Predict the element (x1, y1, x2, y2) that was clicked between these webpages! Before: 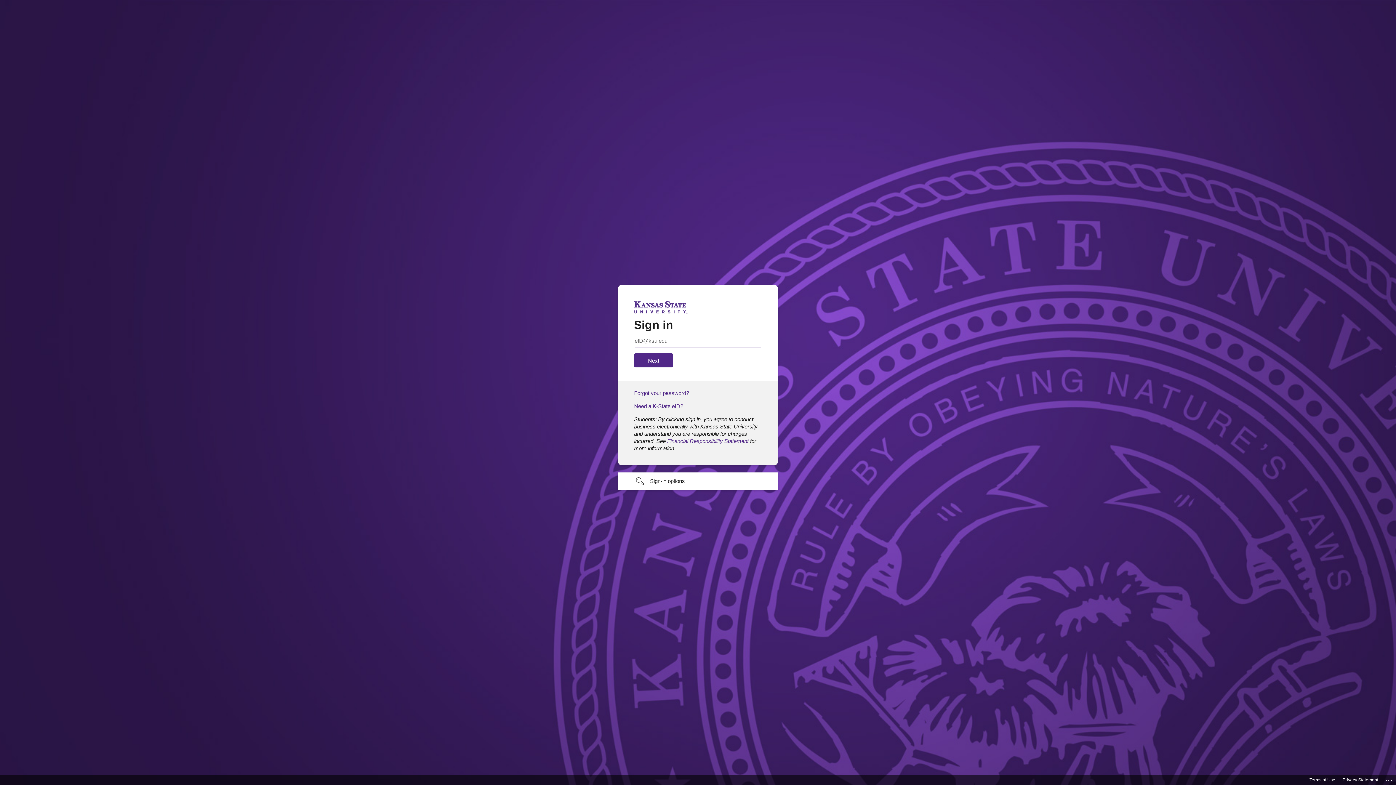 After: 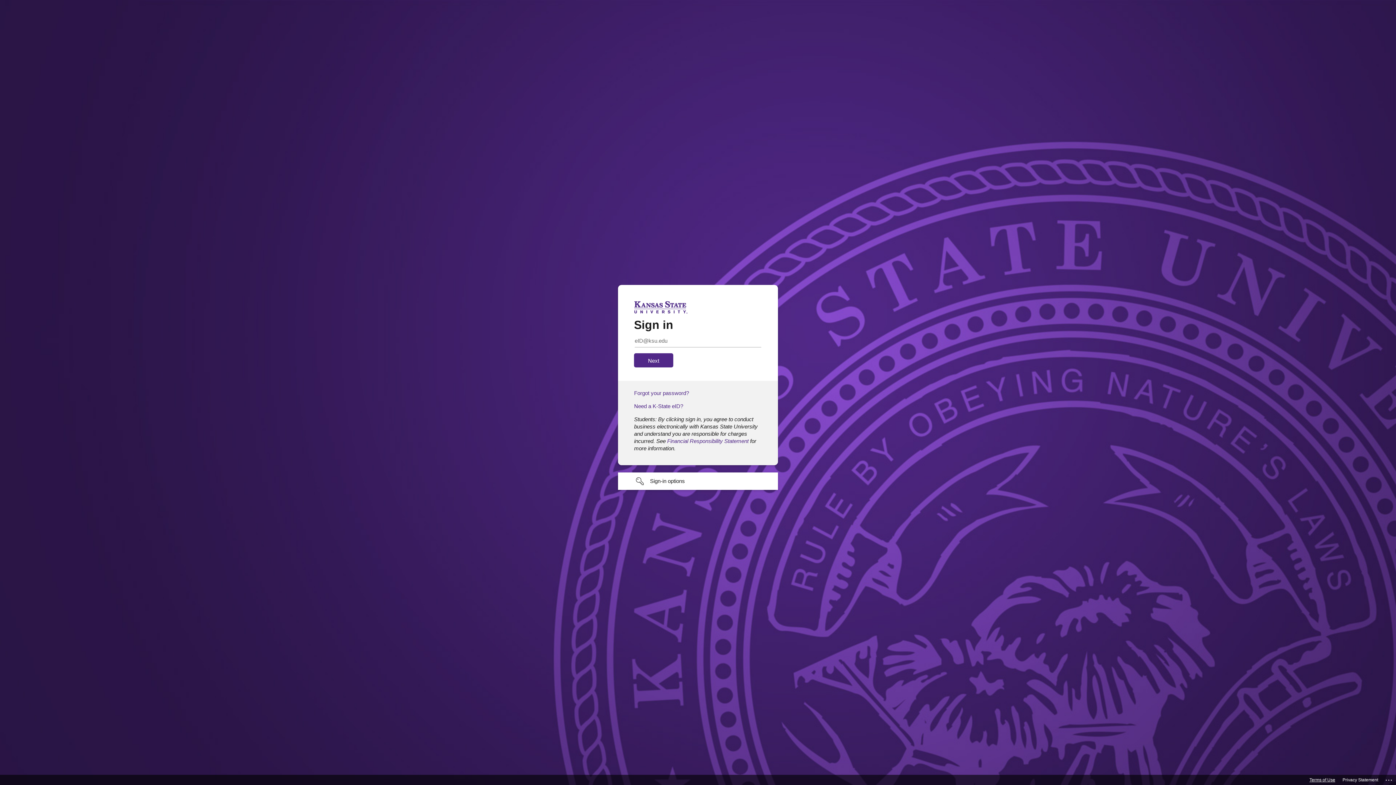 Action: bbox: (1309, 775, 1335, 785) label: Terms of Use